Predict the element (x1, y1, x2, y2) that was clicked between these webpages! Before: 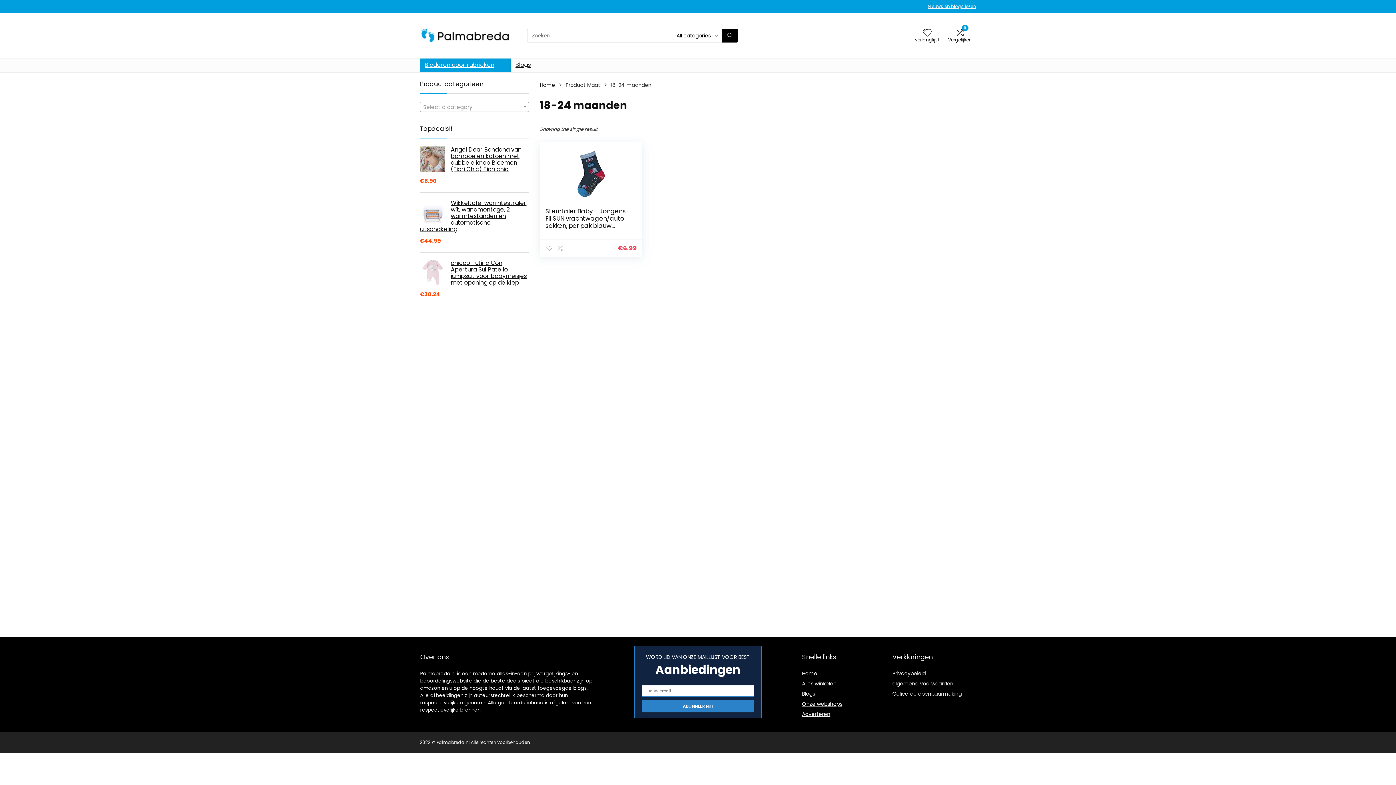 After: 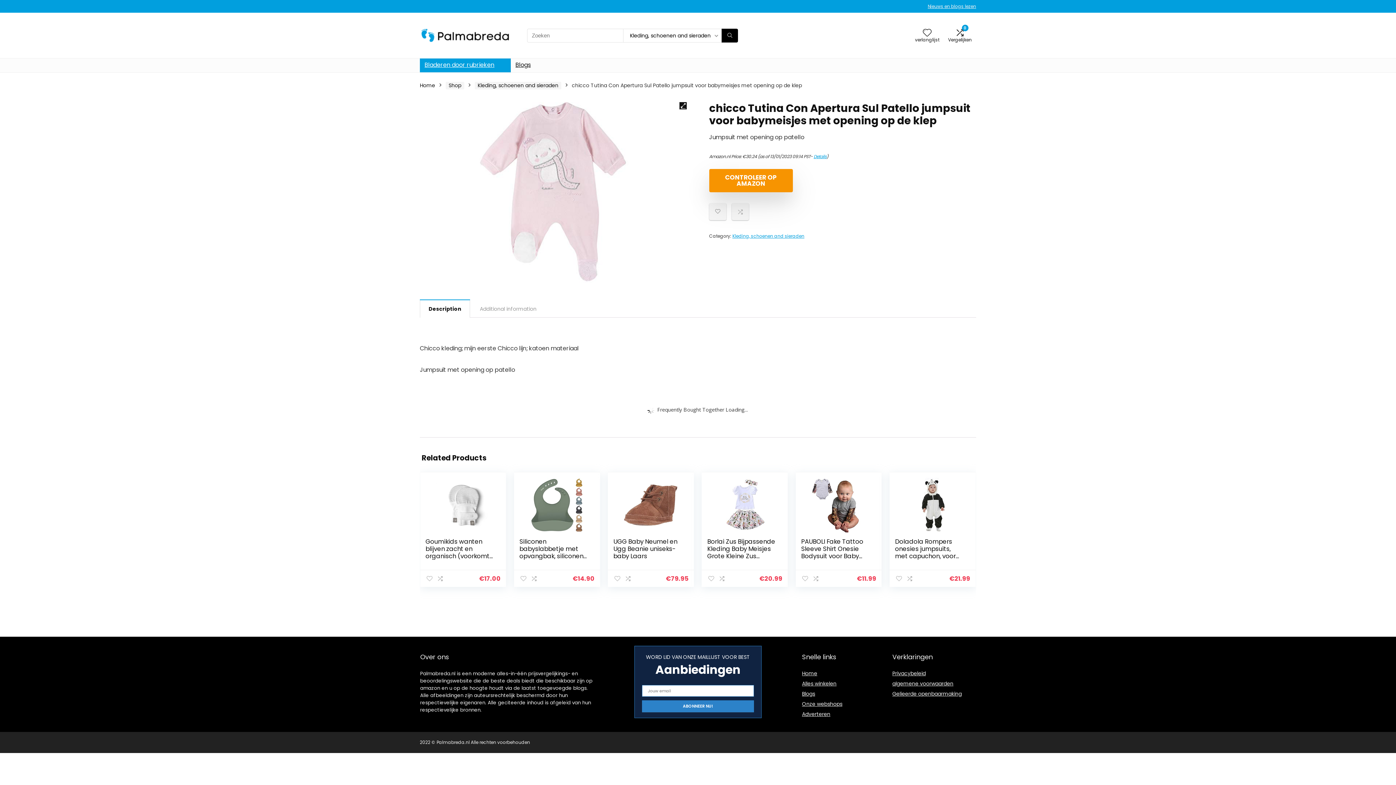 Action: bbox: (420, 260, 529, 286) label: chicco Tutina Con Apertura Sul Patello jumpsuit voor babymeisjes met opening op de klep